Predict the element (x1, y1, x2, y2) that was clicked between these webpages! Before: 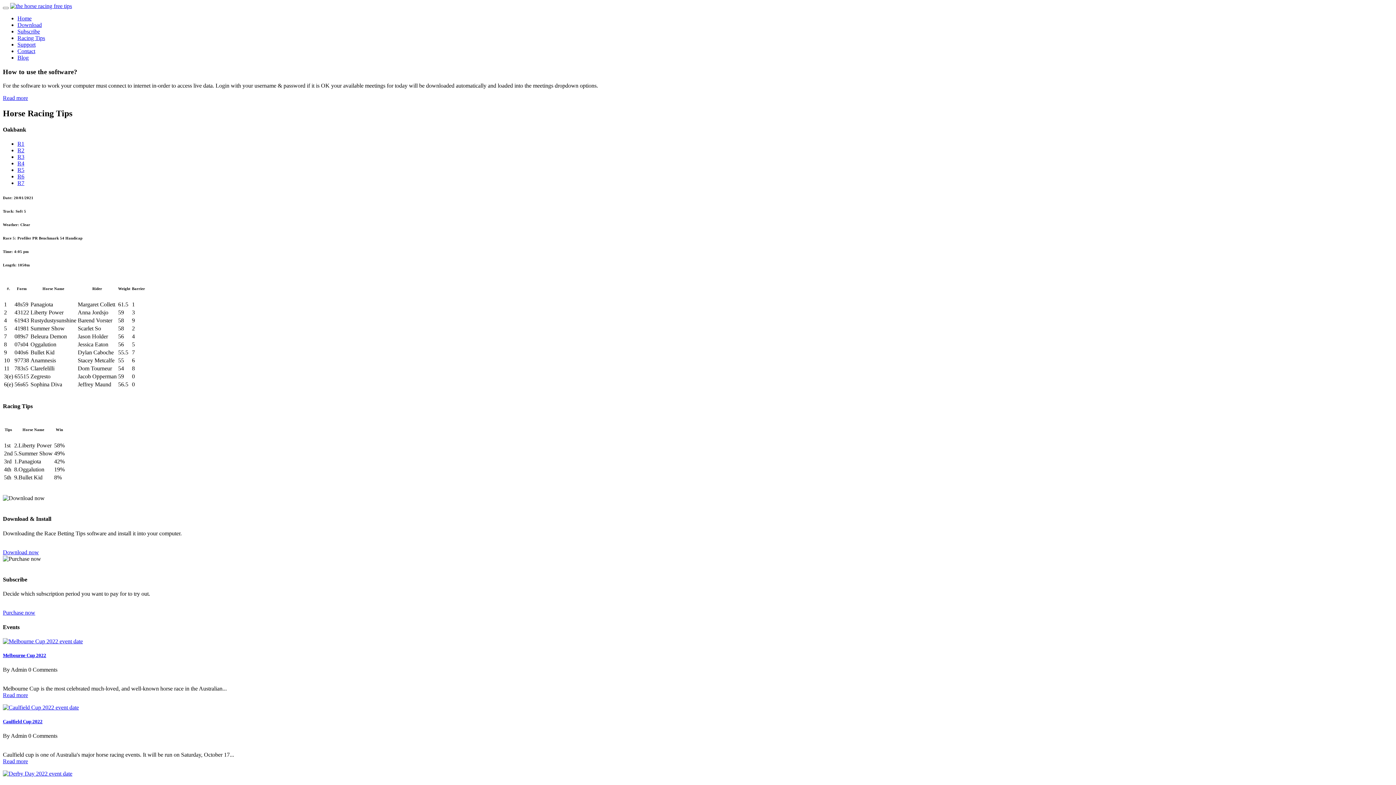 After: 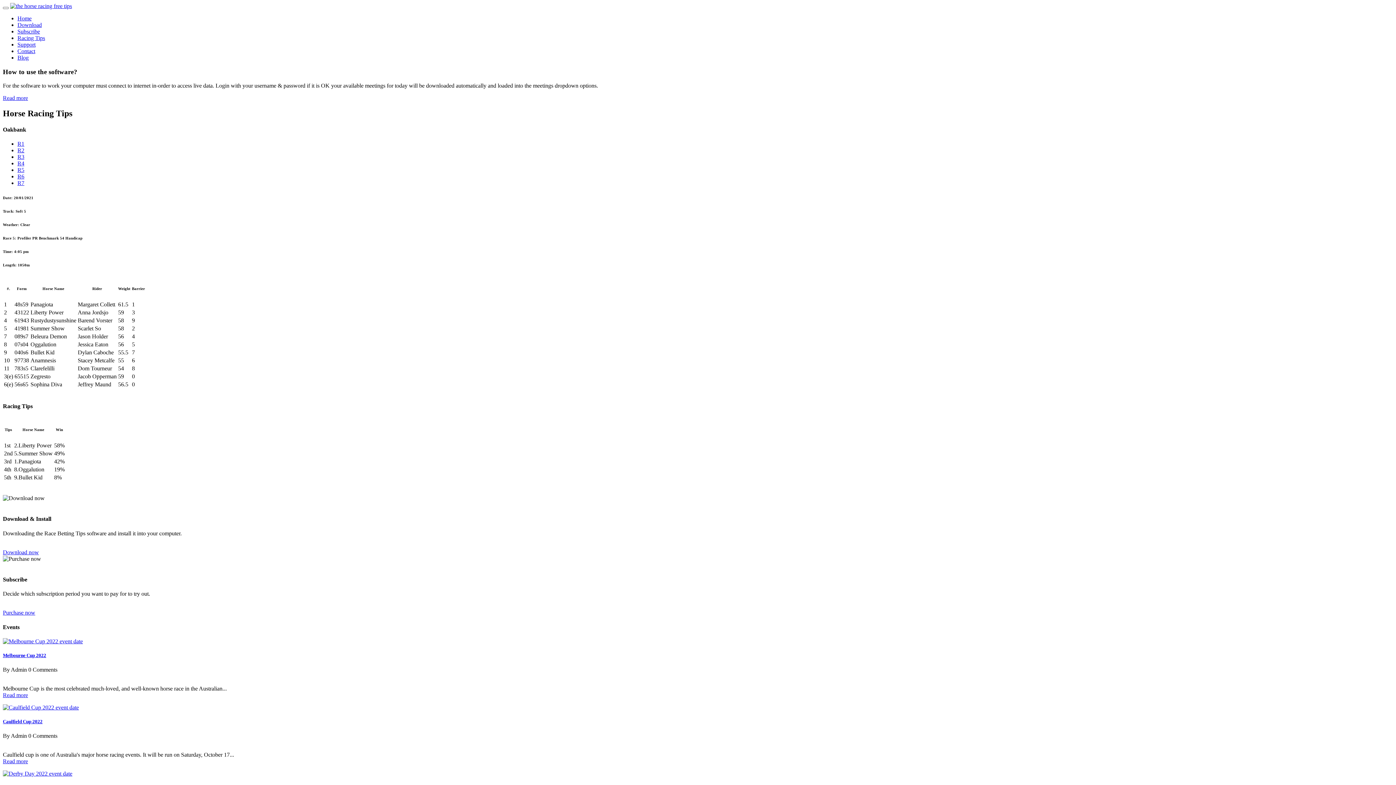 Action: bbox: (17, 147, 24, 153) label: R2